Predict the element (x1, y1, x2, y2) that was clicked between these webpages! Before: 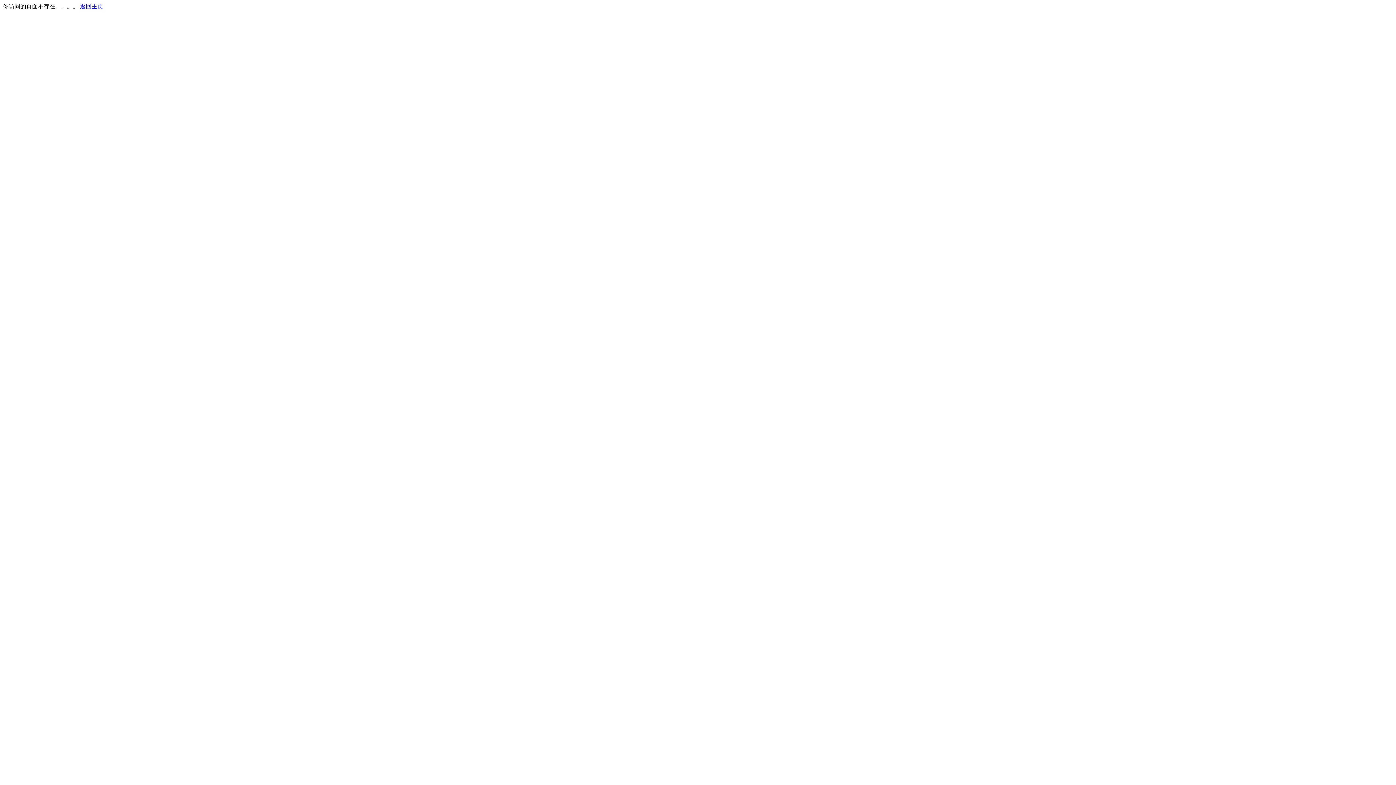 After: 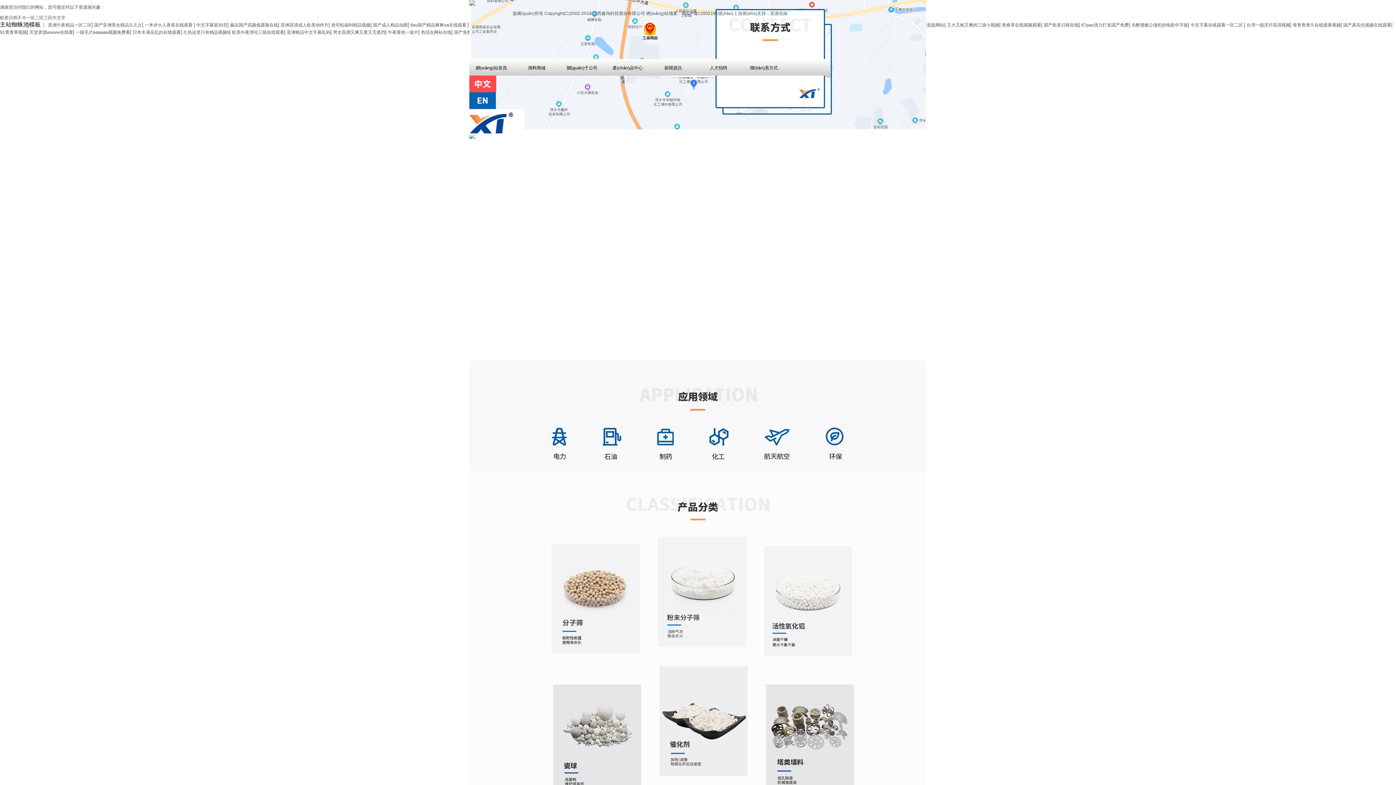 Action: bbox: (80, 3, 103, 9) label: 返回主页